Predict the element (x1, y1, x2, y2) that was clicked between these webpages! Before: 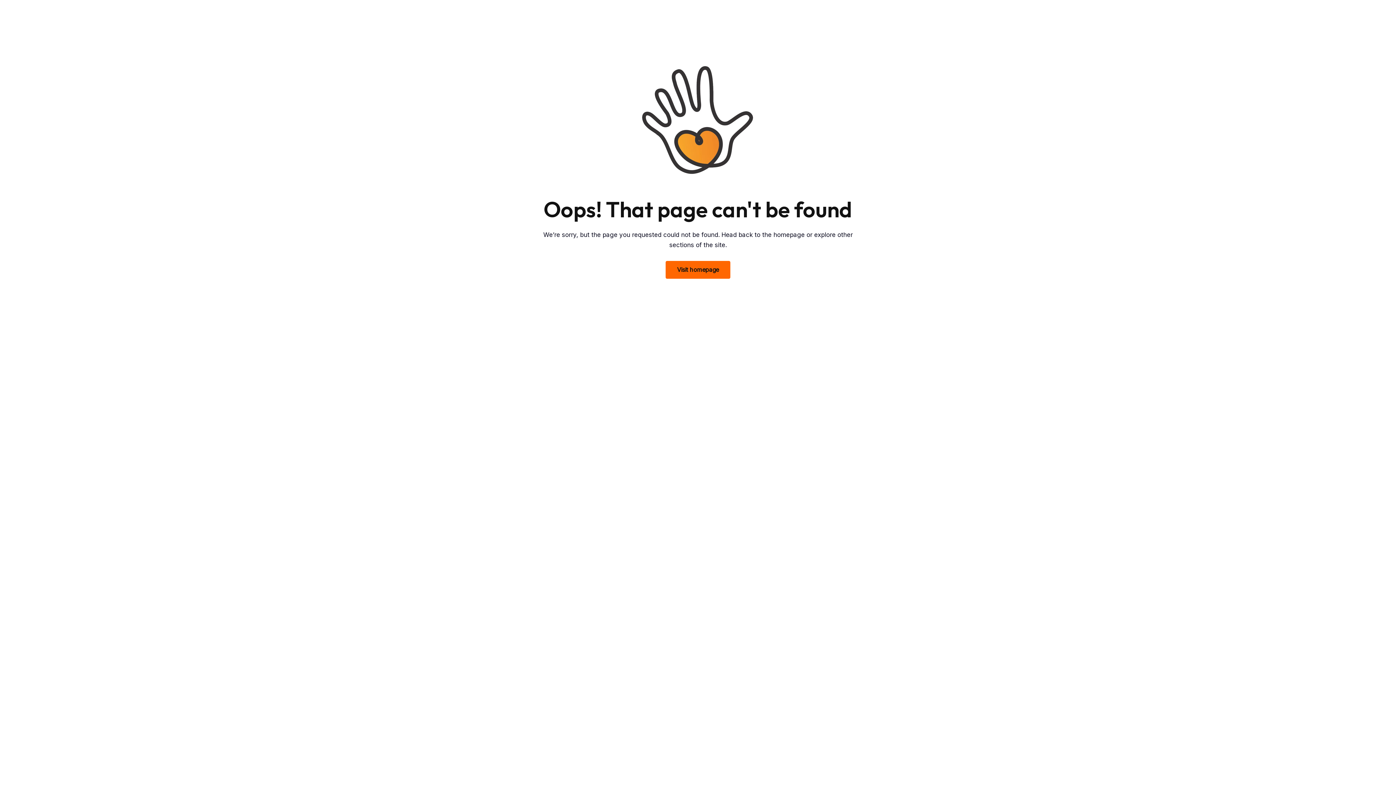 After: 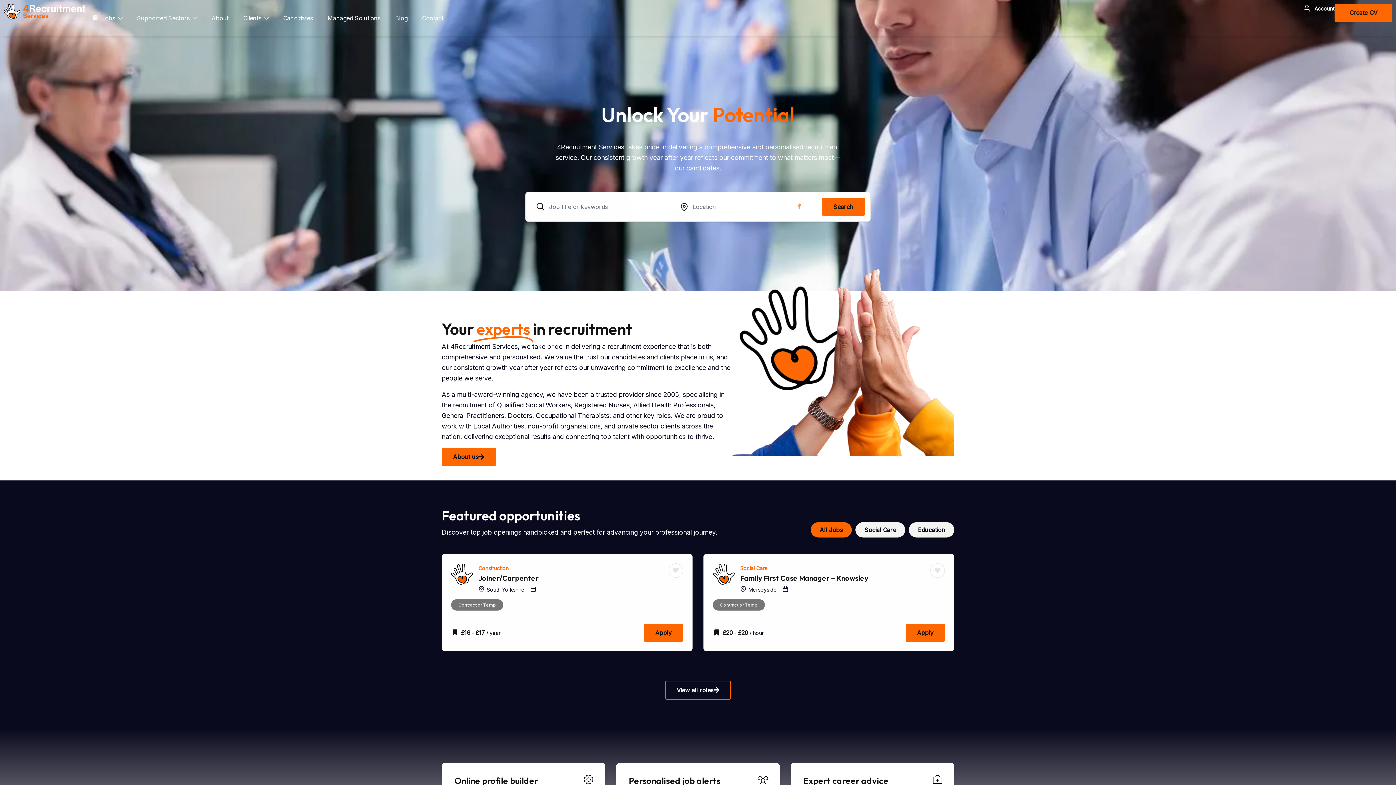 Action: label: Visit homepage bbox: (665, 260, 730, 279)